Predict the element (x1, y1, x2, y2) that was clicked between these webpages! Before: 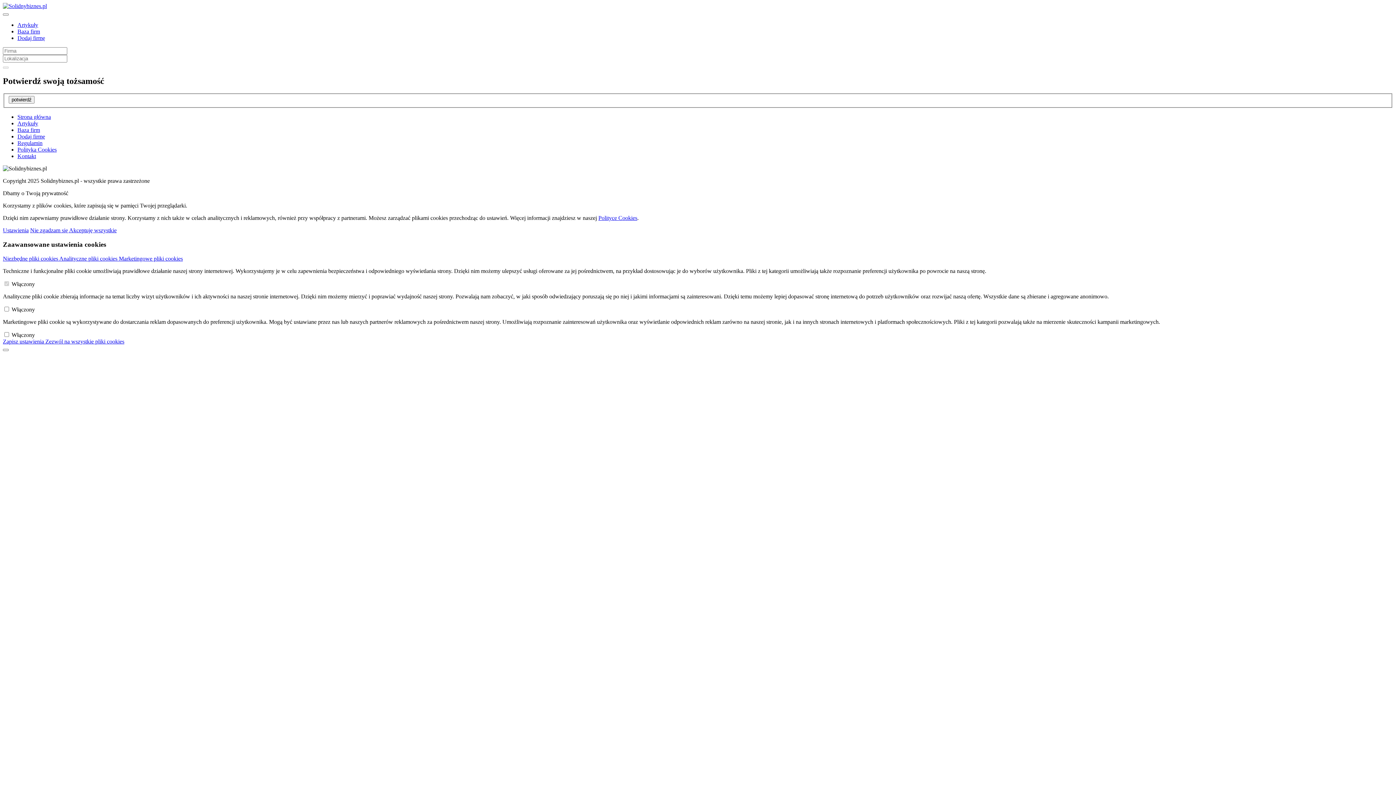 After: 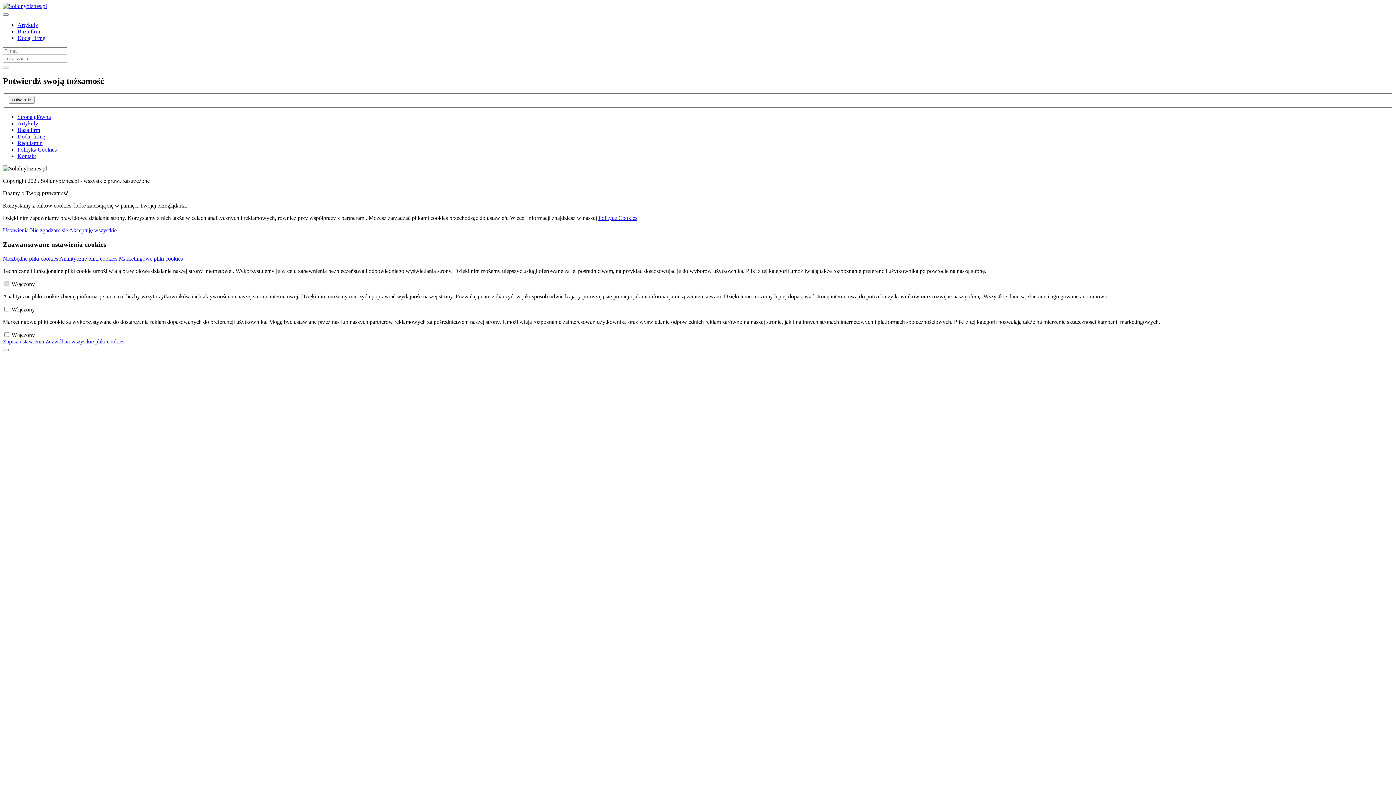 Action: bbox: (598, 215, 637, 221) label: Polityce Cookies